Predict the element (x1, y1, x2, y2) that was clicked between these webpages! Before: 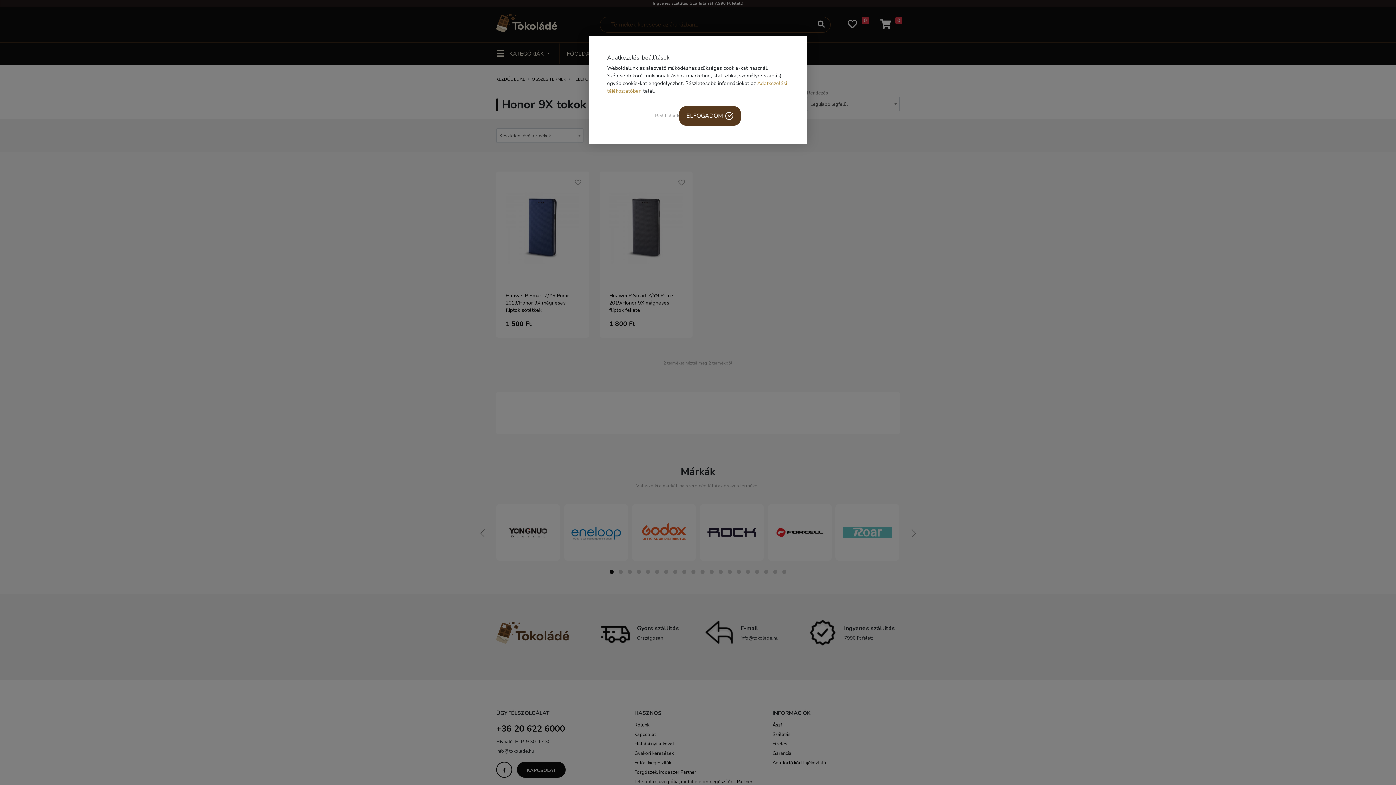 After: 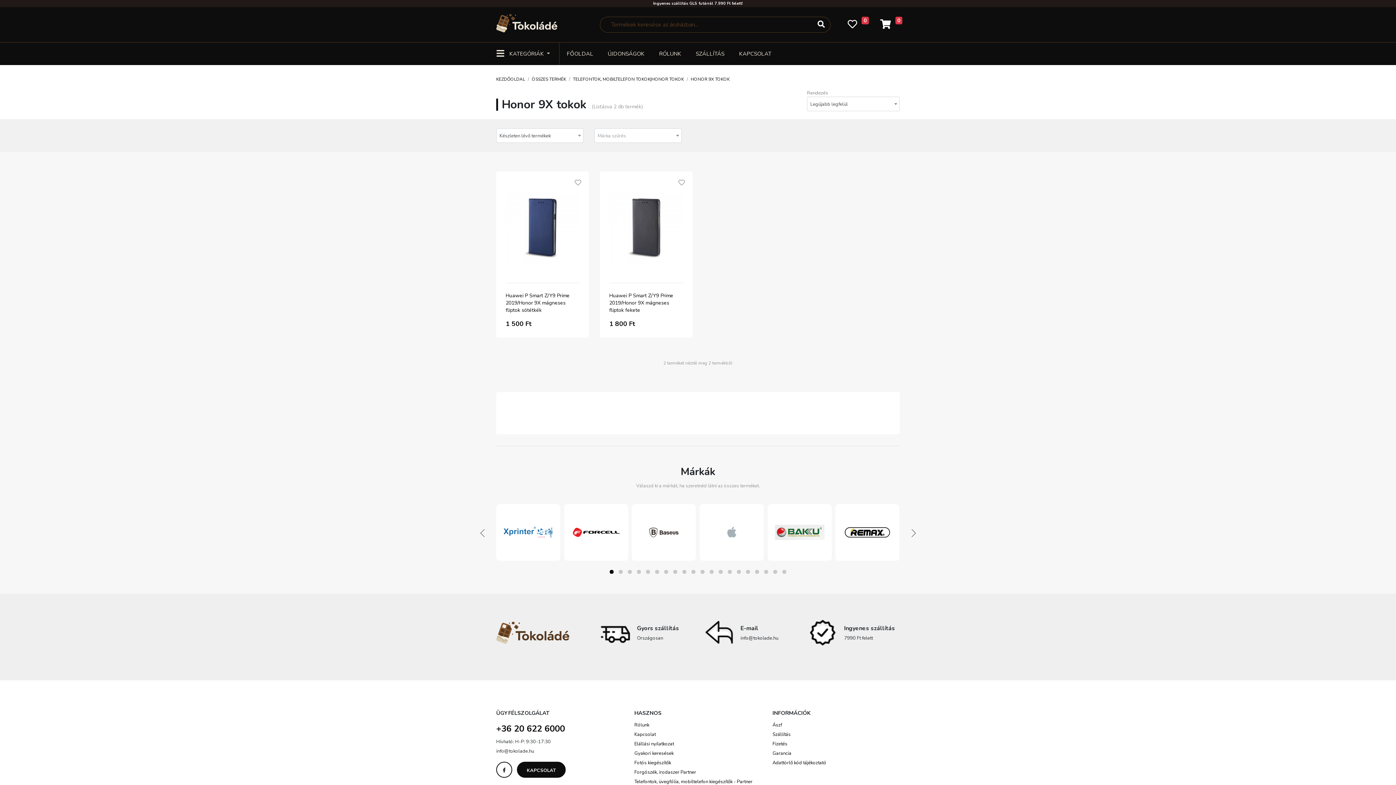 Action: label: ELFOGADOM bbox: (679, 106, 741, 125)